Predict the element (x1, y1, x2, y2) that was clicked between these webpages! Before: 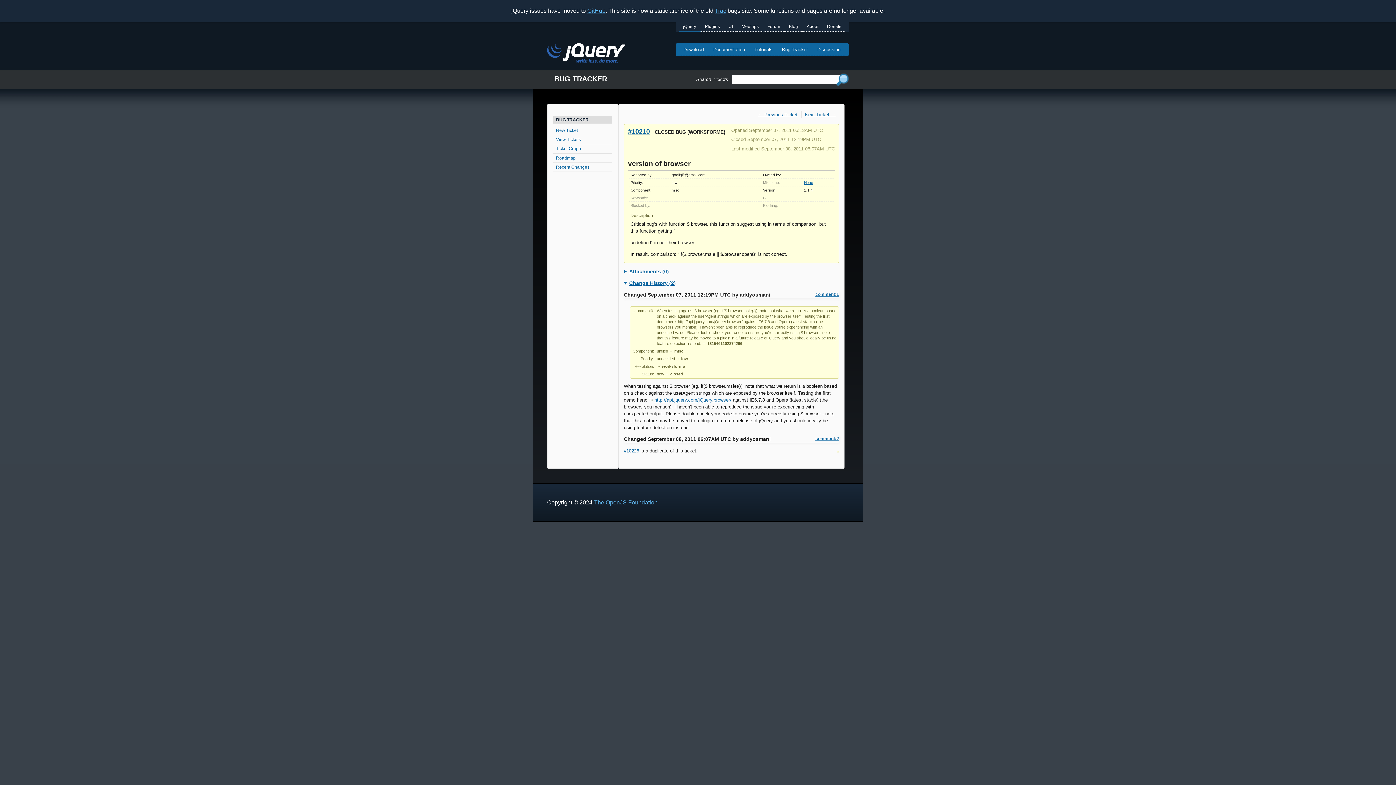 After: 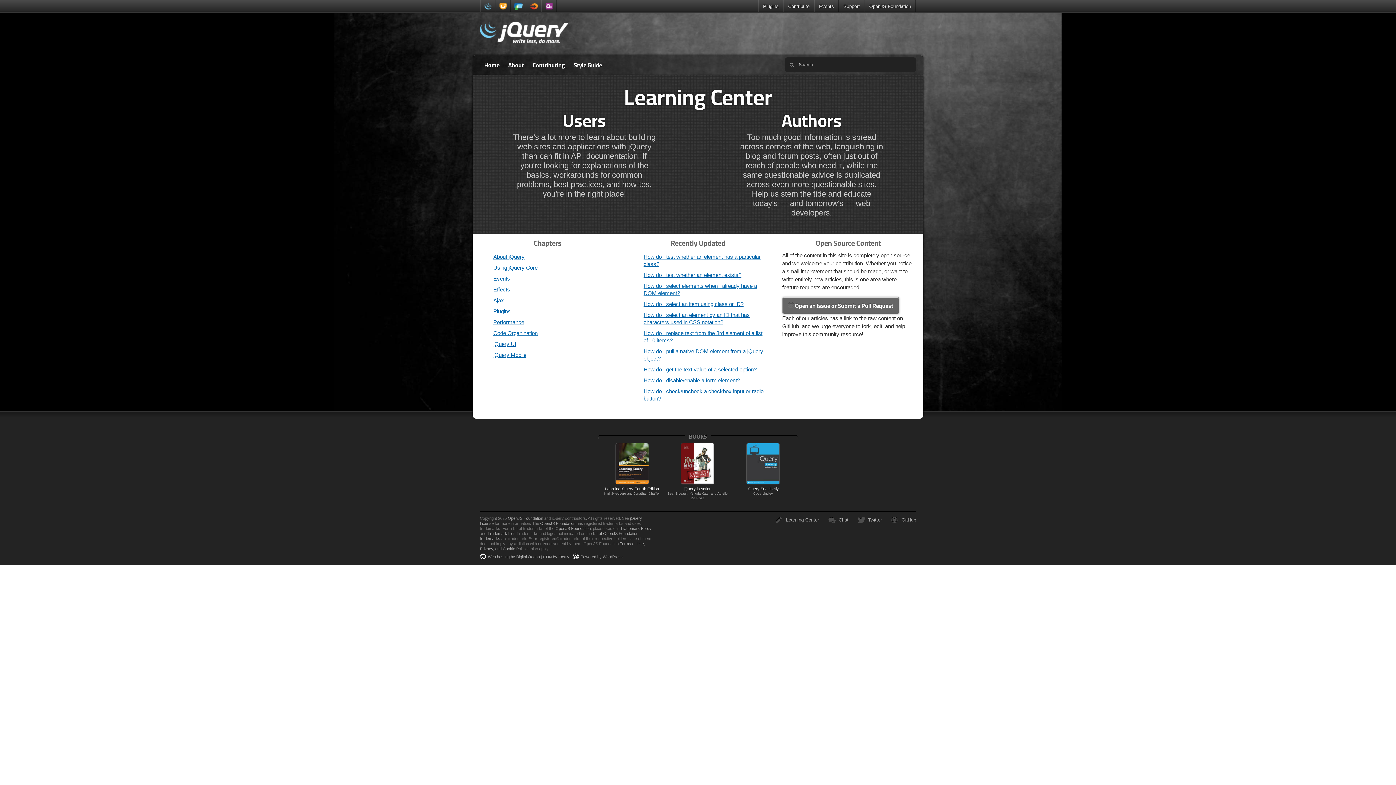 Action: bbox: (749, 43, 777, 56) label: Tutorials